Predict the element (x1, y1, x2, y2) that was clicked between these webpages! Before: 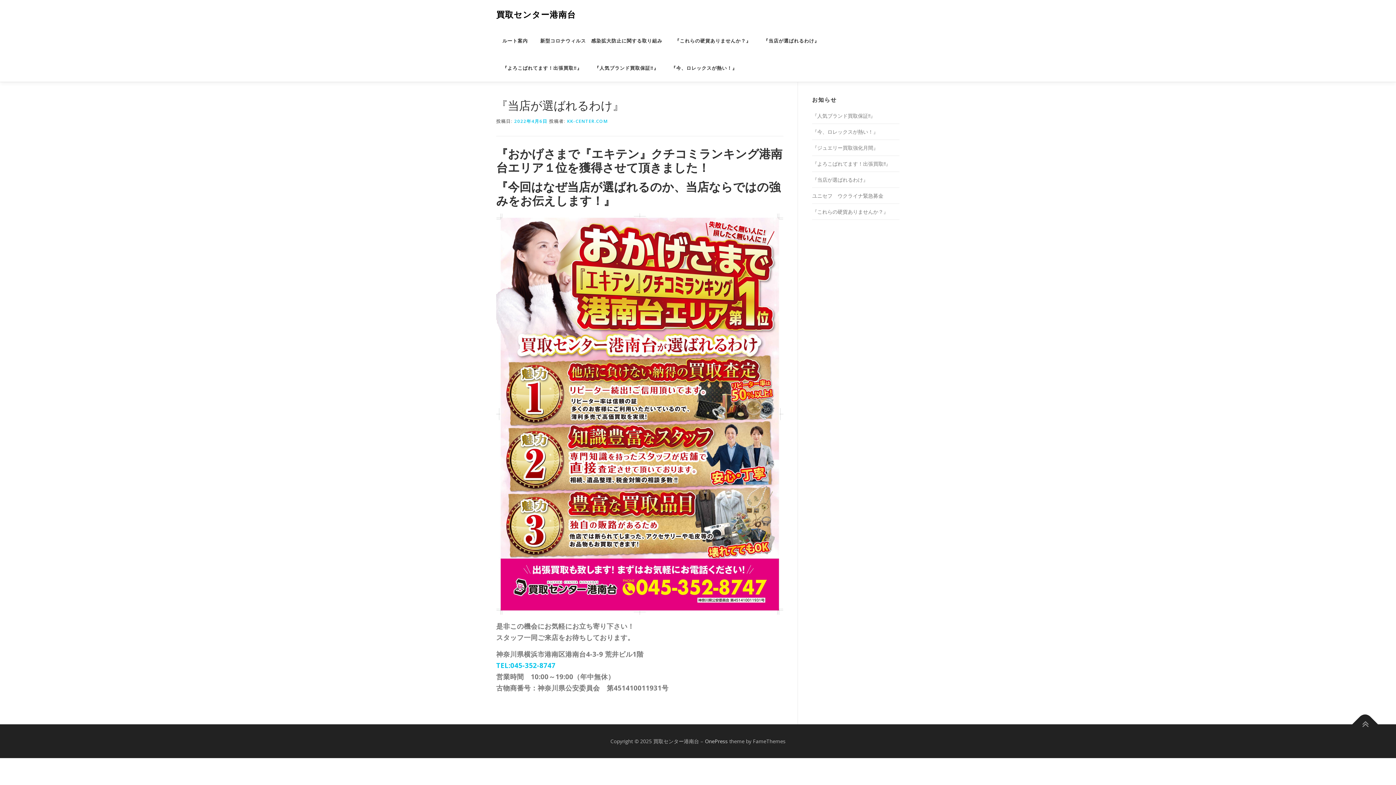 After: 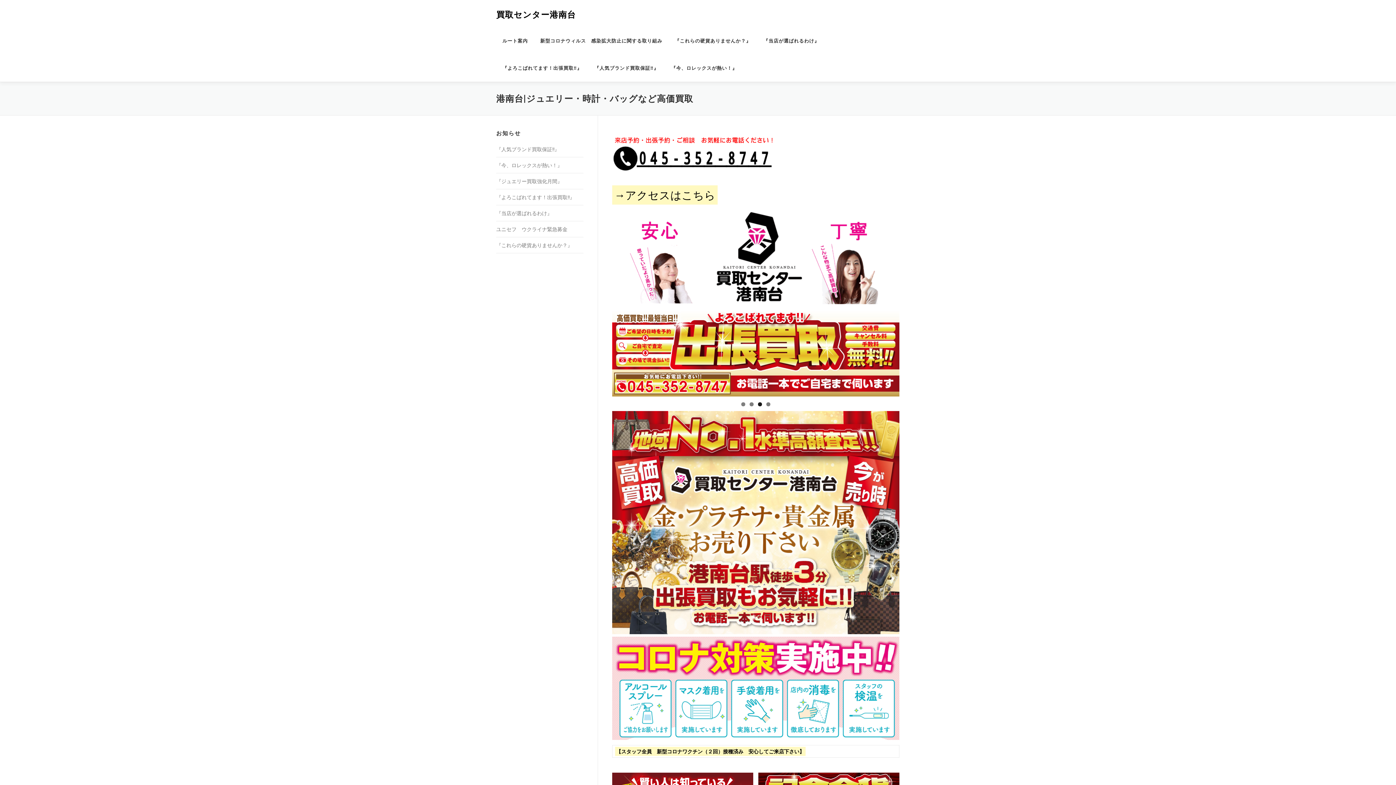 Action: bbox: (496, 9, 576, 19) label: 買取センター港南台